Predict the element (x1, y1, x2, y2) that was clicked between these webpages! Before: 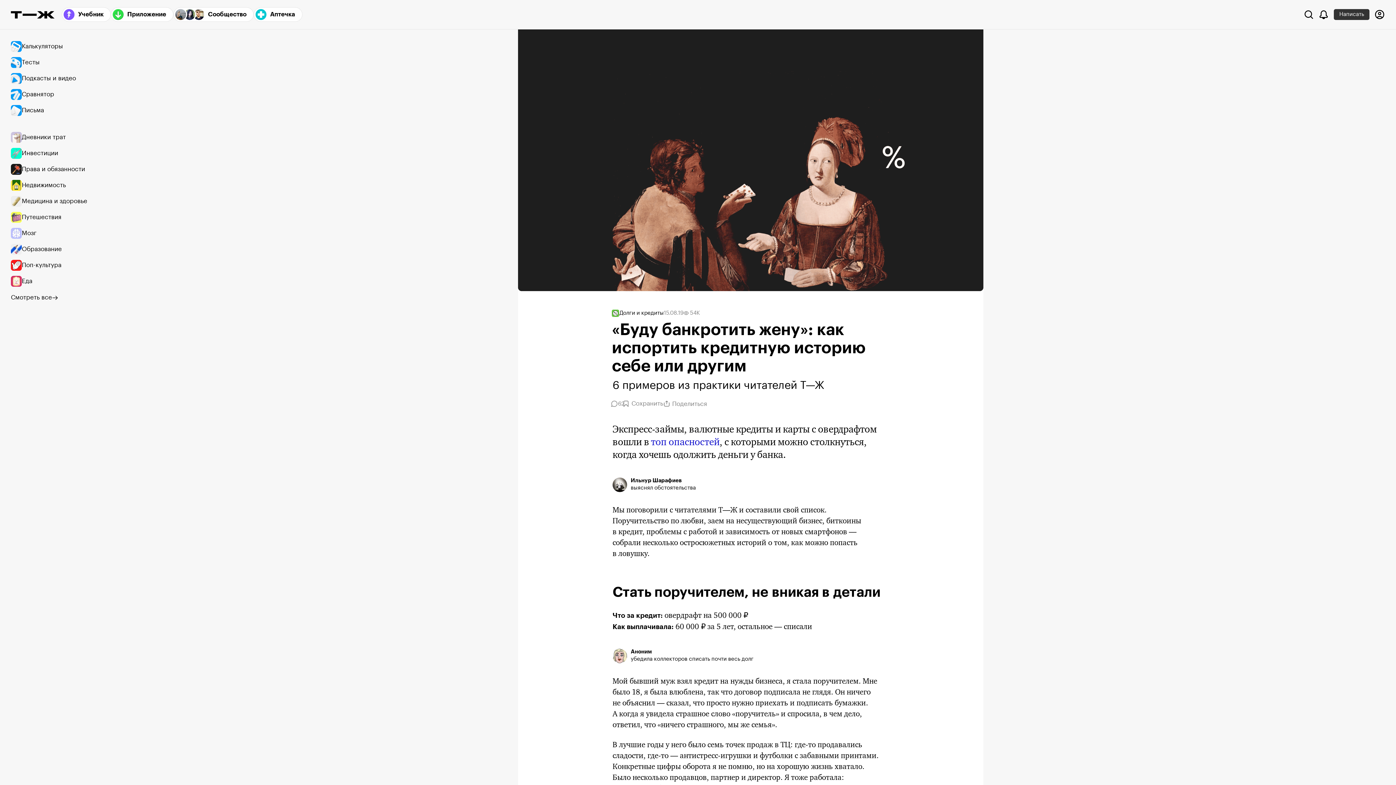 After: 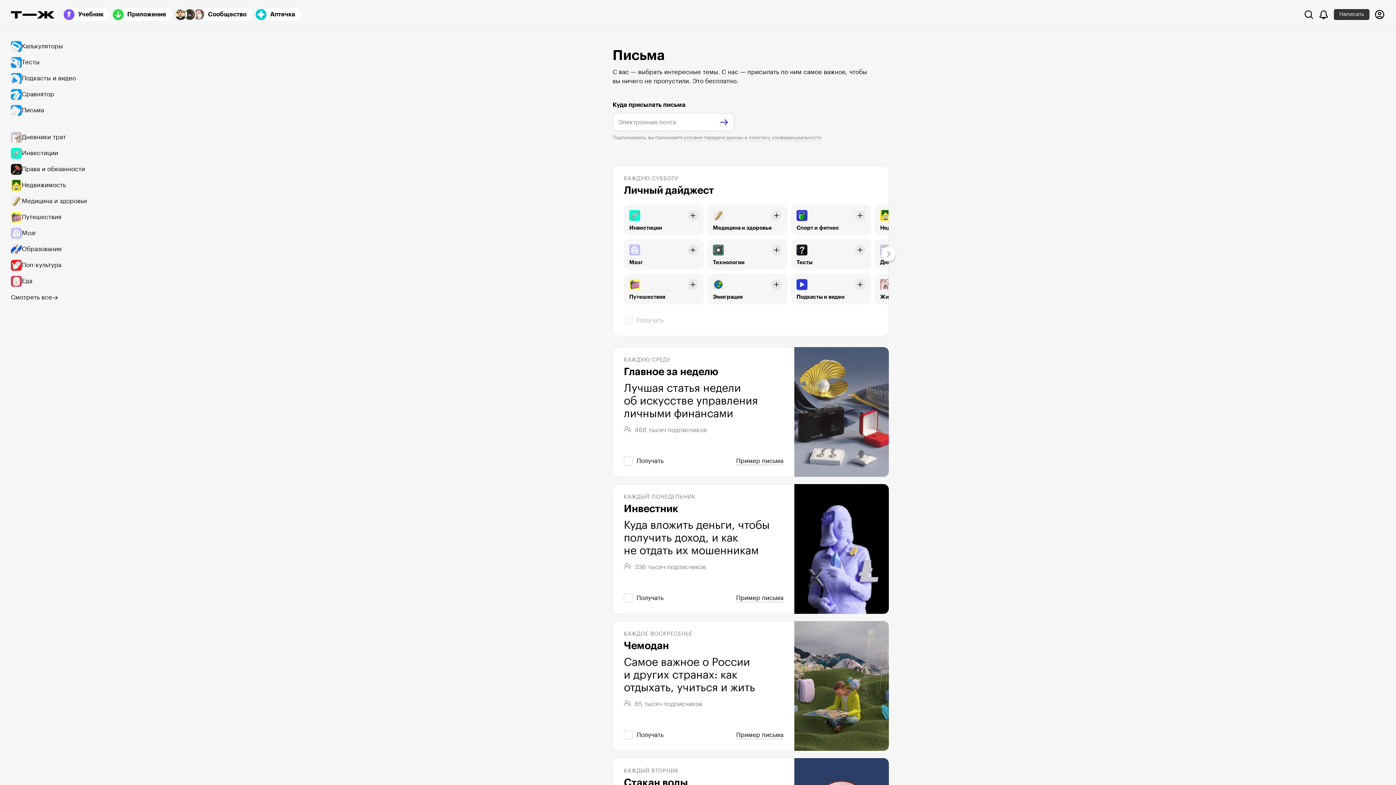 Action: label: Письма bbox: (10, 102, 94, 118)